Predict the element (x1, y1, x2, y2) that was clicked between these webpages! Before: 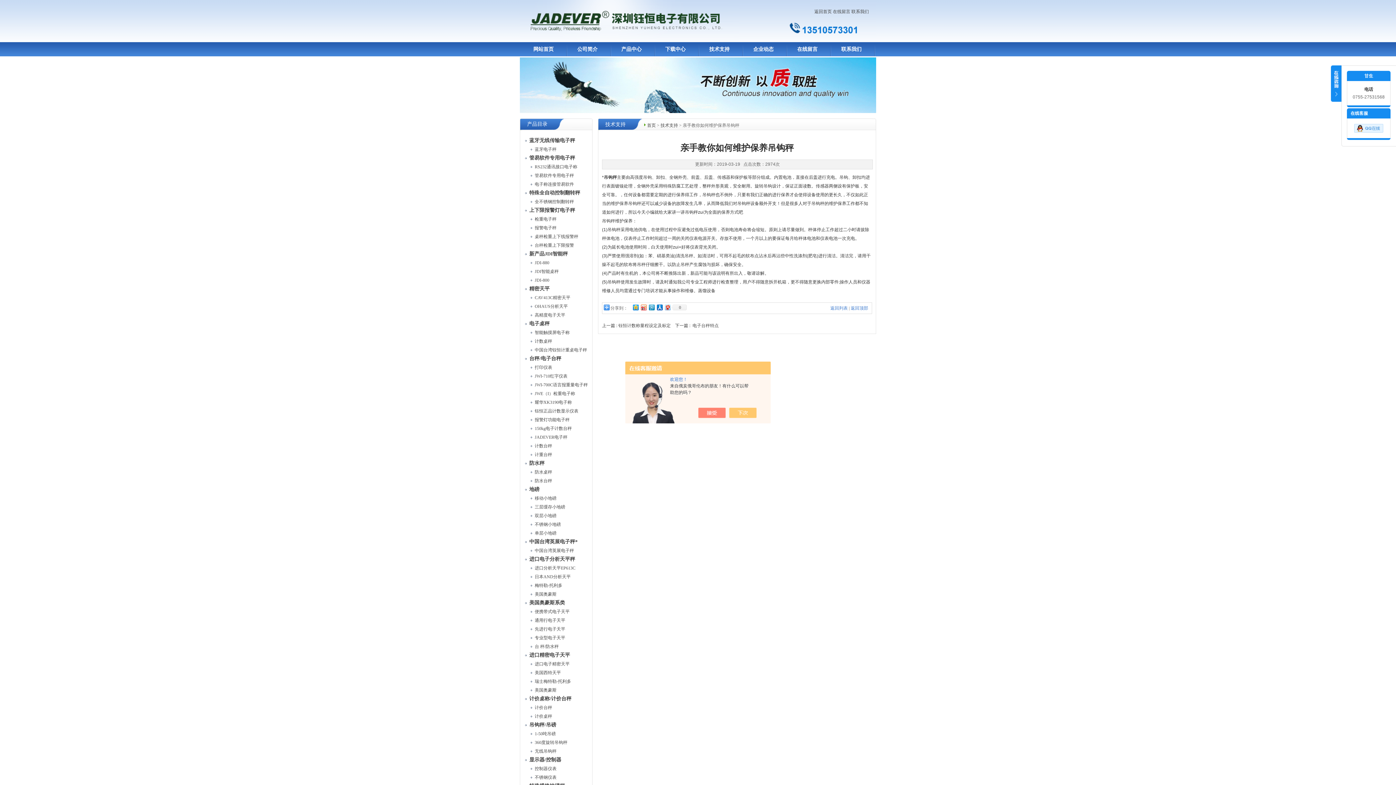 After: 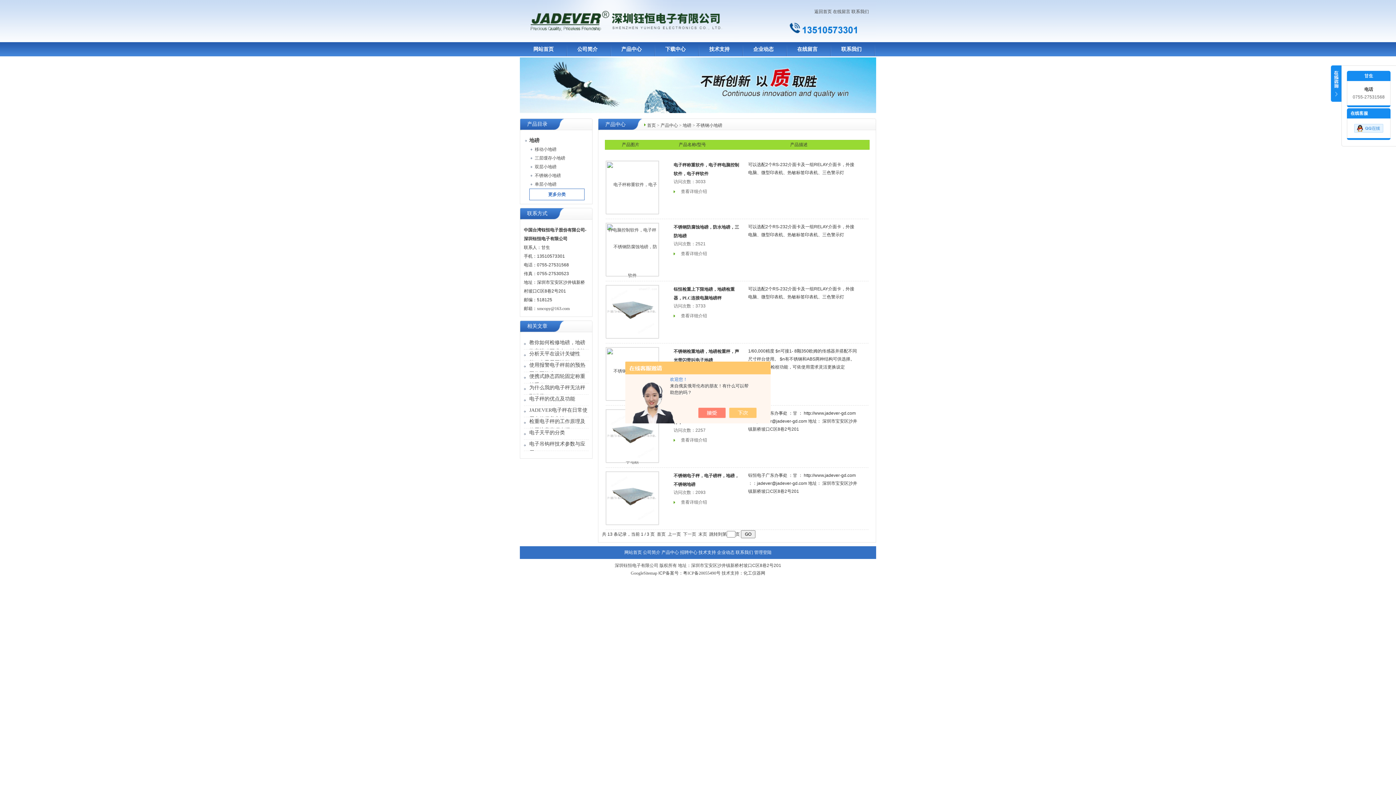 Action: bbox: (534, 520, 604, 529) label: 不锈钢小地磅